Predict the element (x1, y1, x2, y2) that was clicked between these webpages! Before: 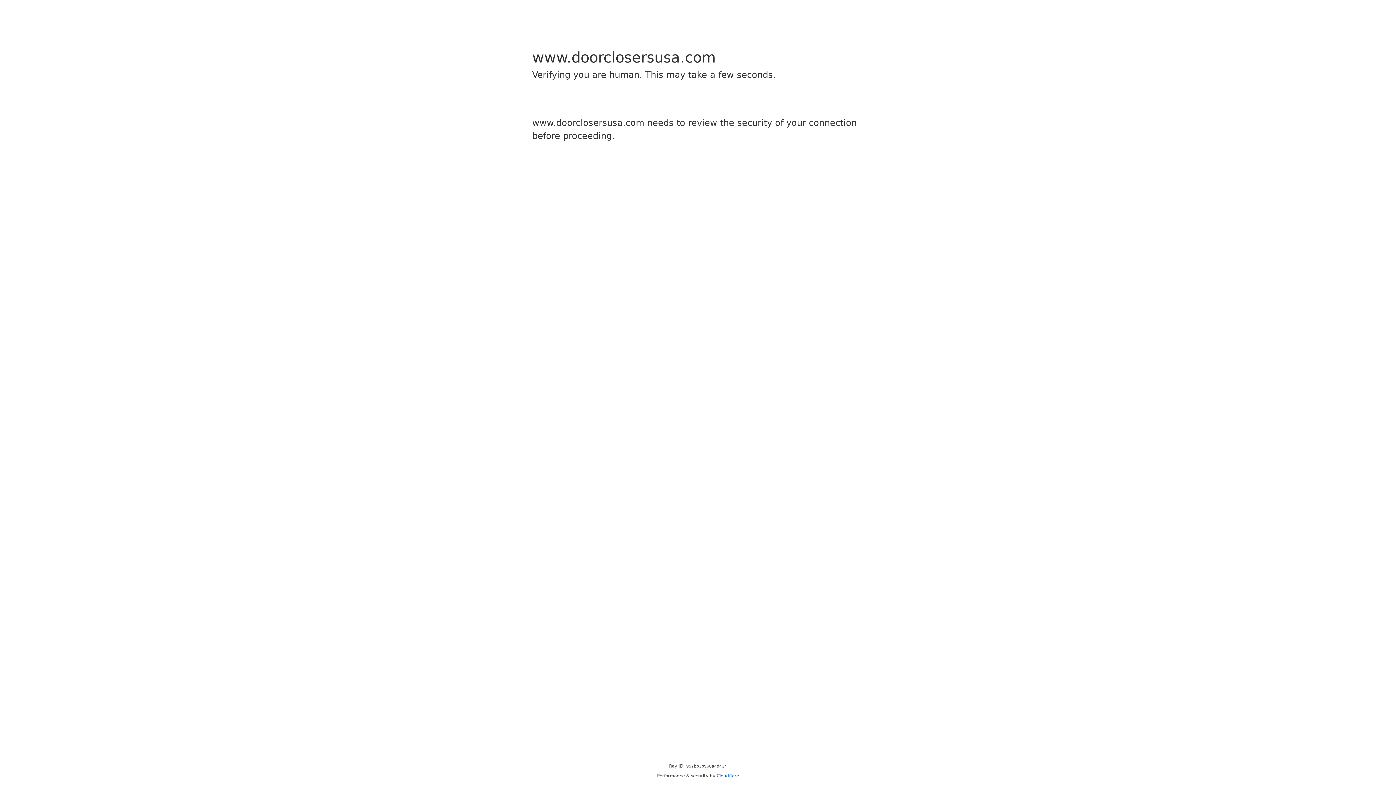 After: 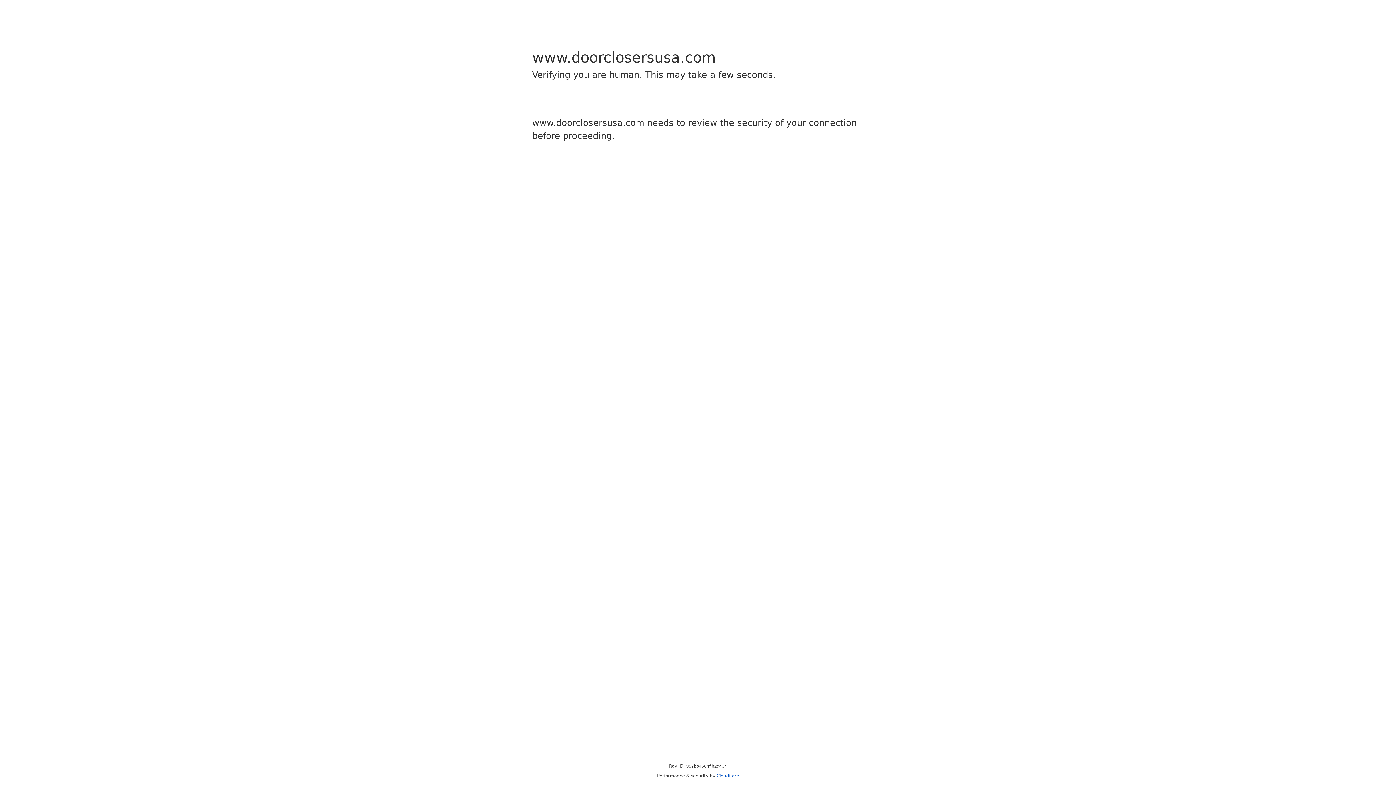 Action: label: Cloudflare bbox: (716, 773, 739, 778)